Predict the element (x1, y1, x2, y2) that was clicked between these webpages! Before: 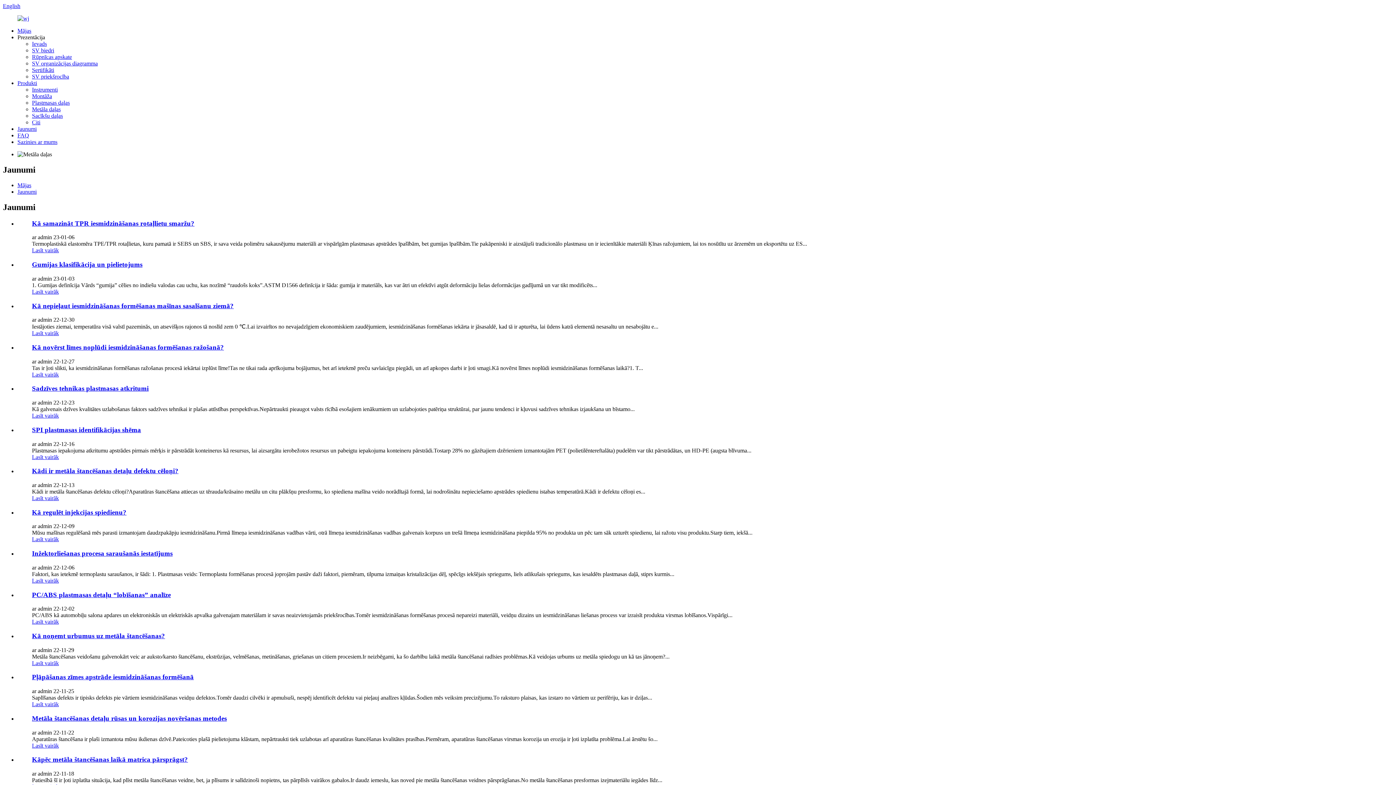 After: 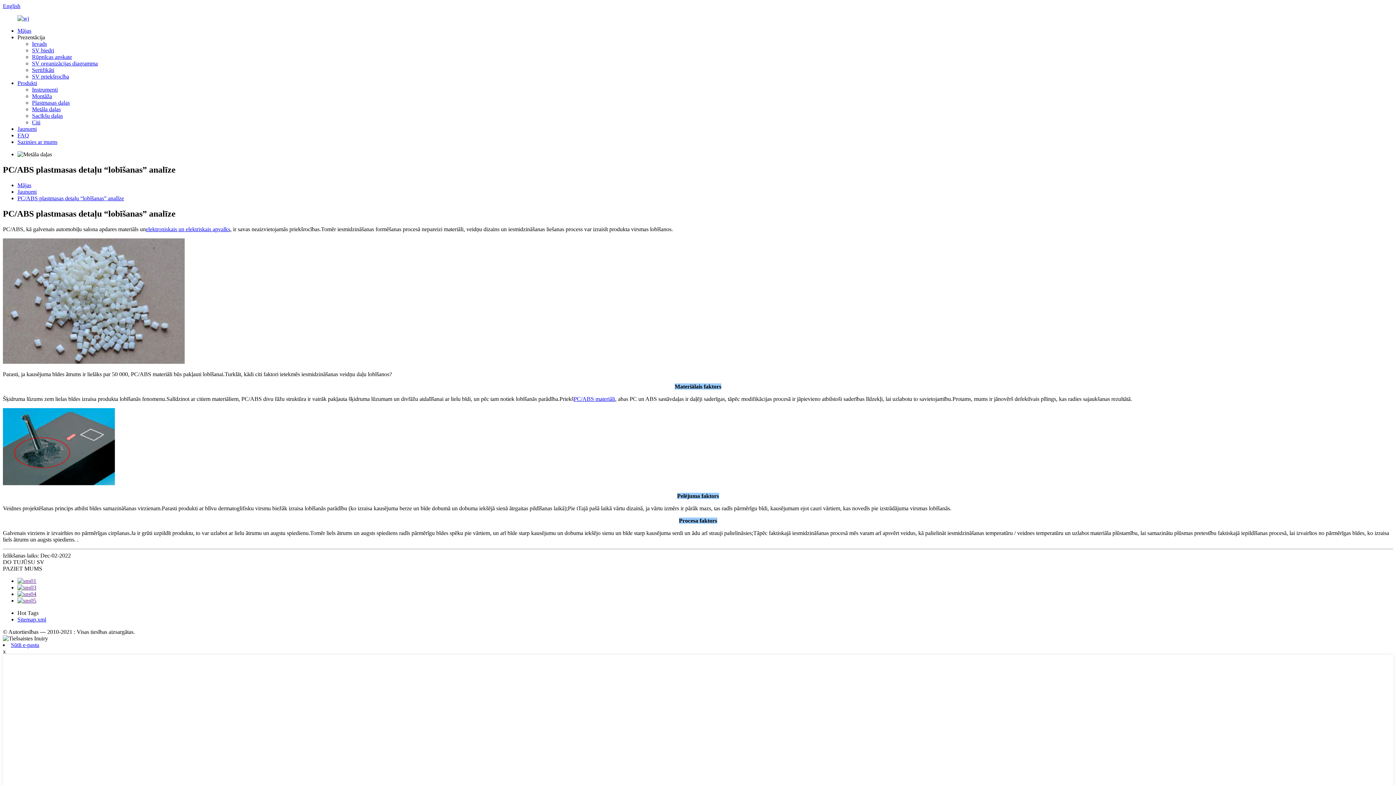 Action: bbox: (32, 619, 58, 625) label: Lasīt vairāk